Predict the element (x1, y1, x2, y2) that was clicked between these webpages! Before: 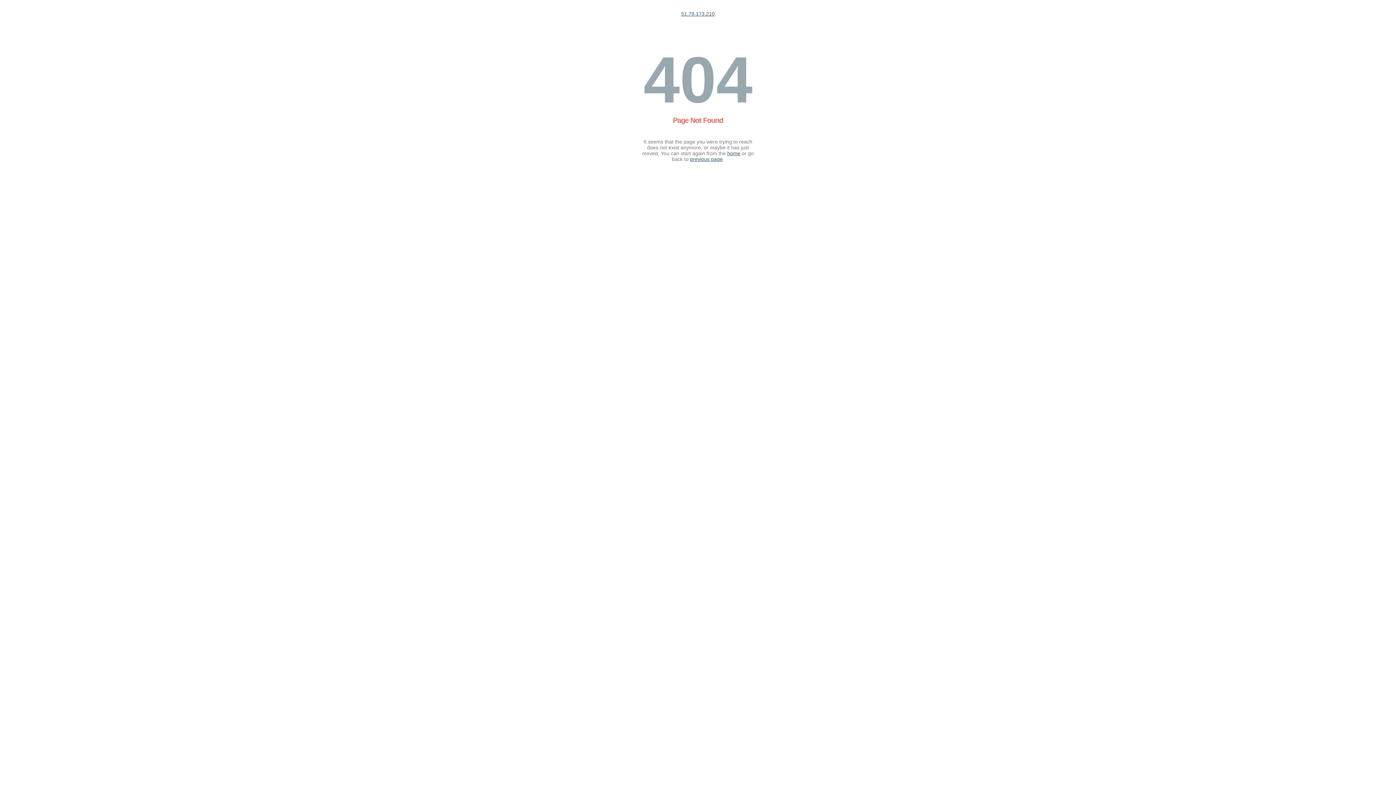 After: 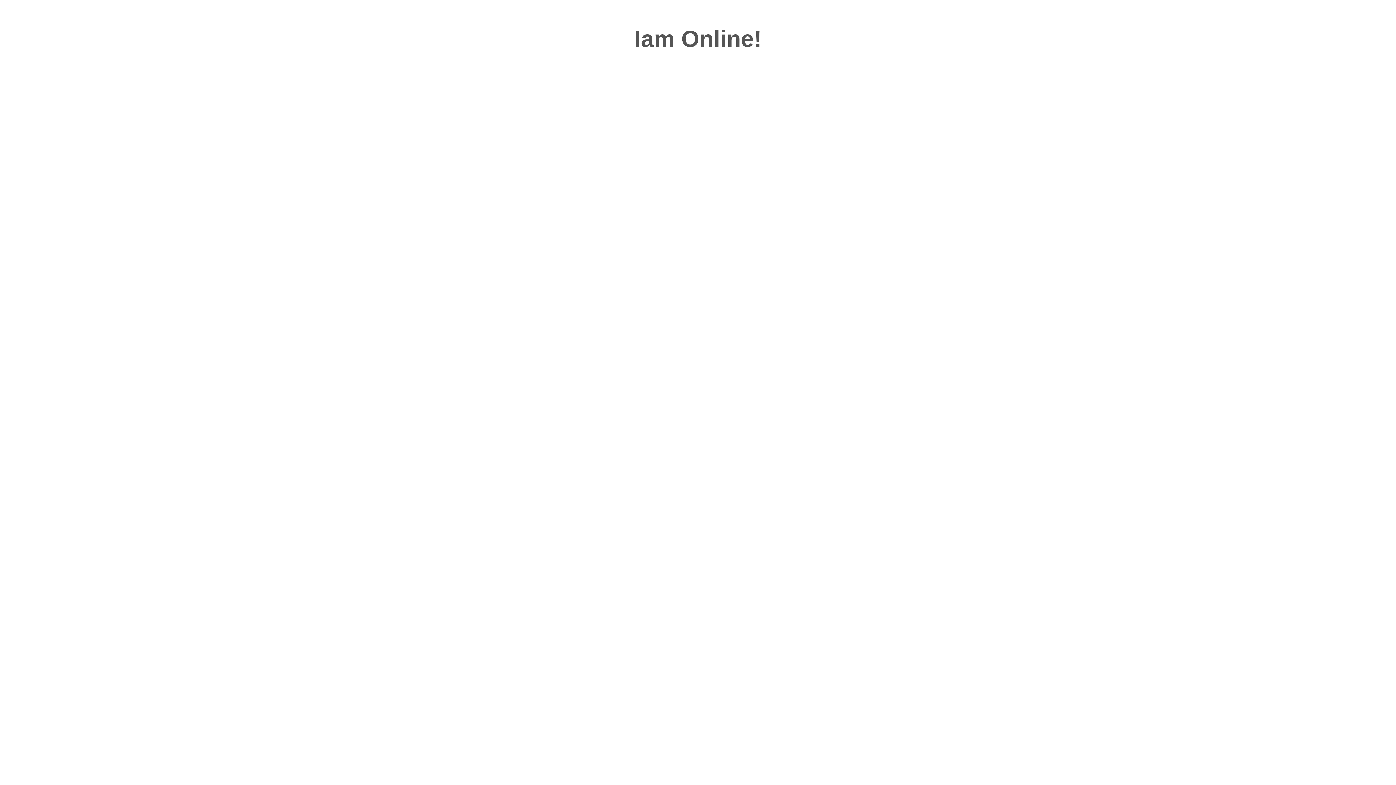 Action: bbox: (681, 10, 714, 16) label: 51.79.173.210